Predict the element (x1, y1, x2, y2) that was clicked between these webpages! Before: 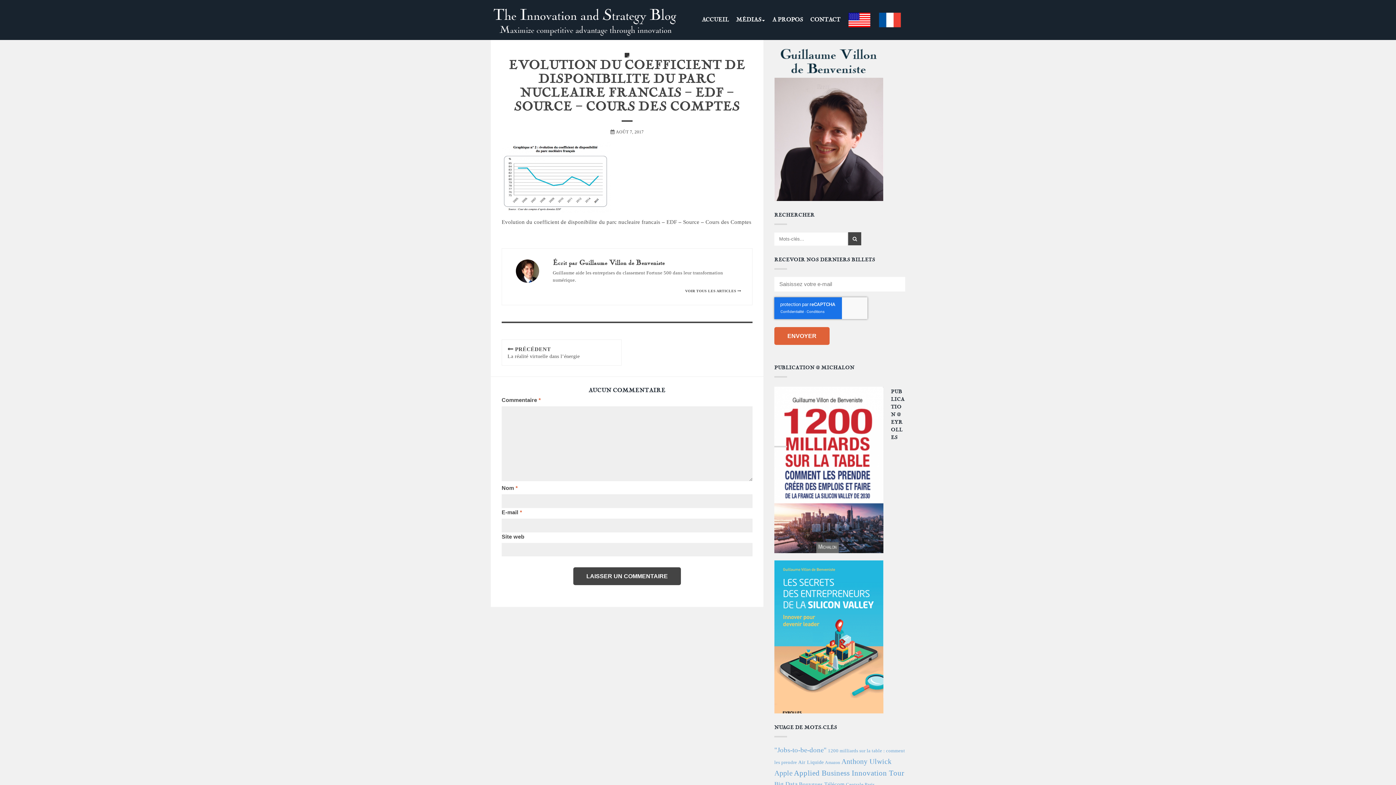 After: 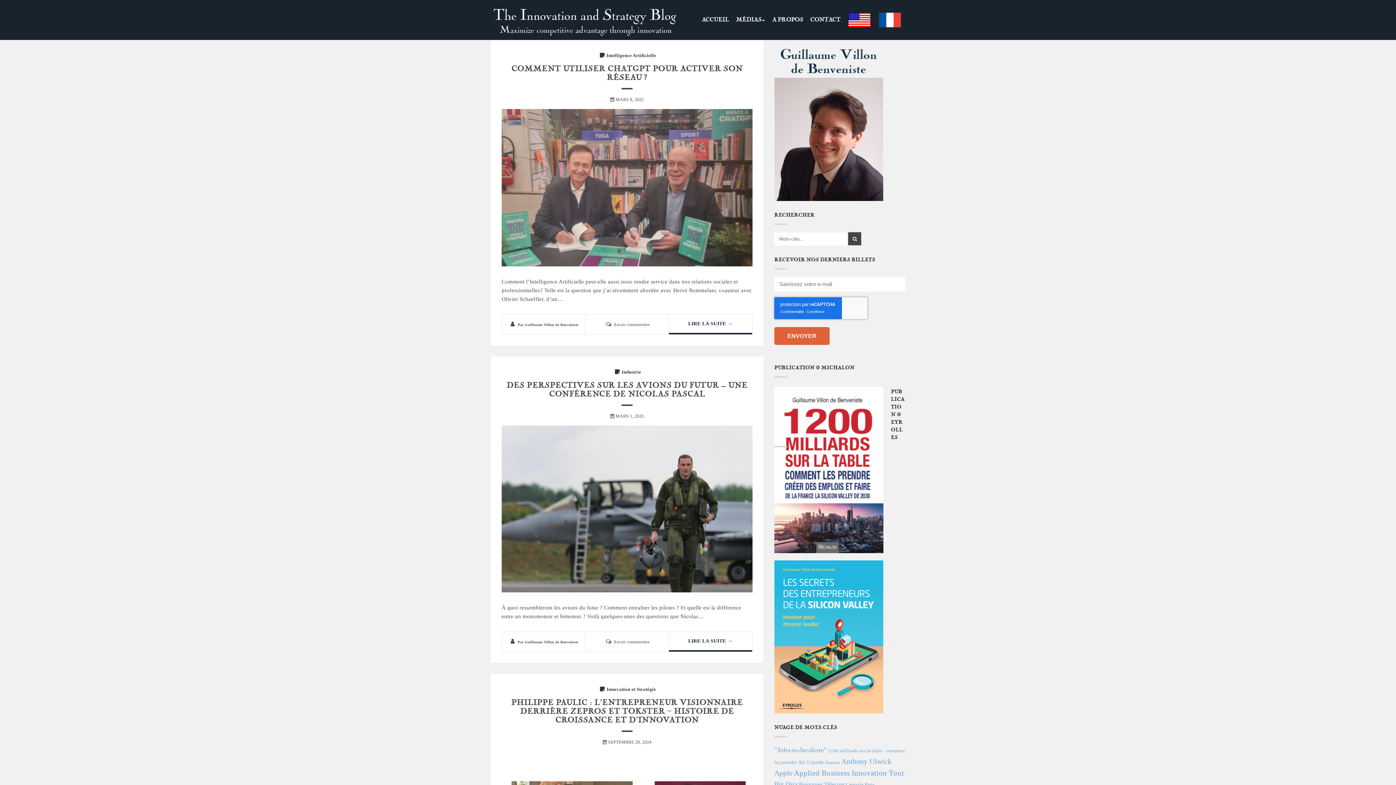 Action: bbox: (848, 232, 861, 245)